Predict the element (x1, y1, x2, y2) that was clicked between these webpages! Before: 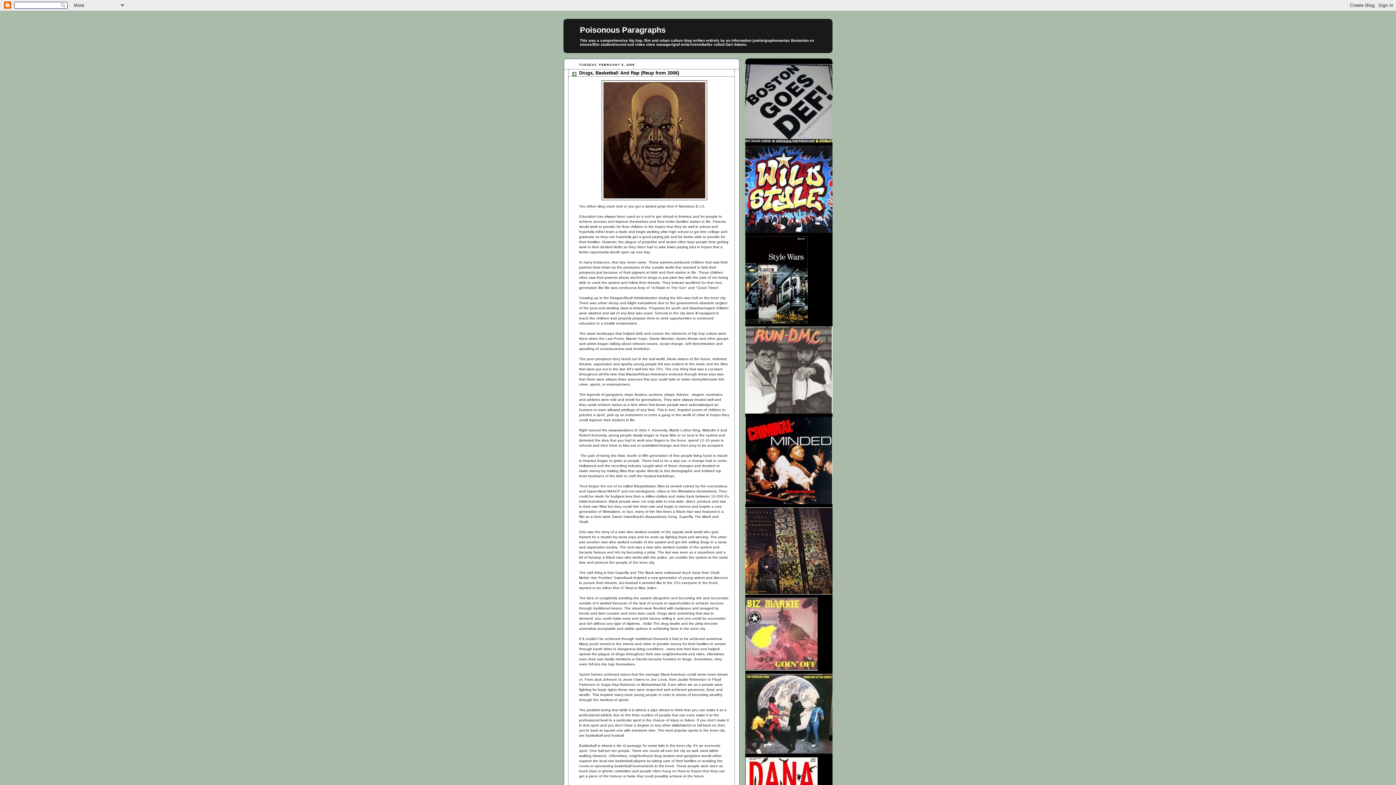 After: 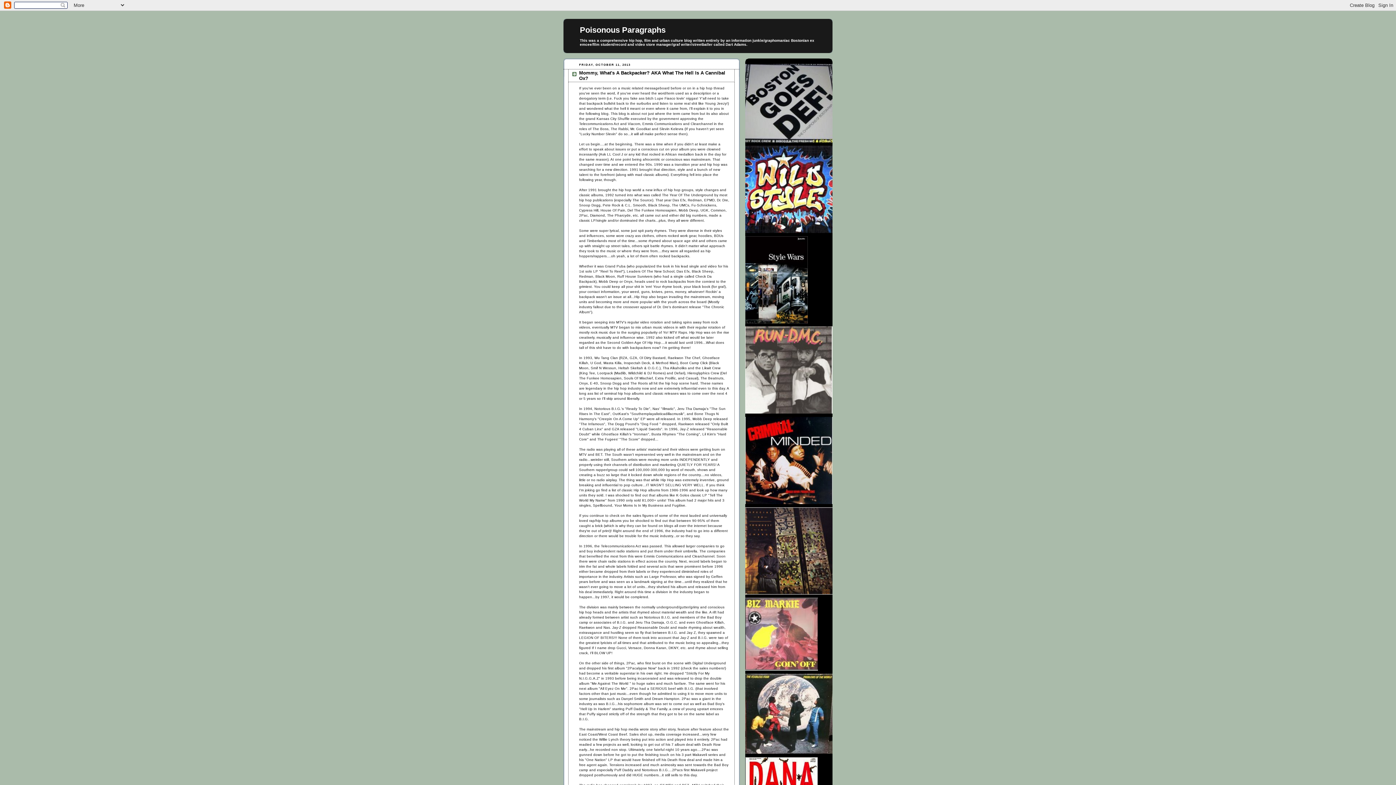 Action: label: Poisonous Paragraphs bbox: (580, 25, 665, 34)